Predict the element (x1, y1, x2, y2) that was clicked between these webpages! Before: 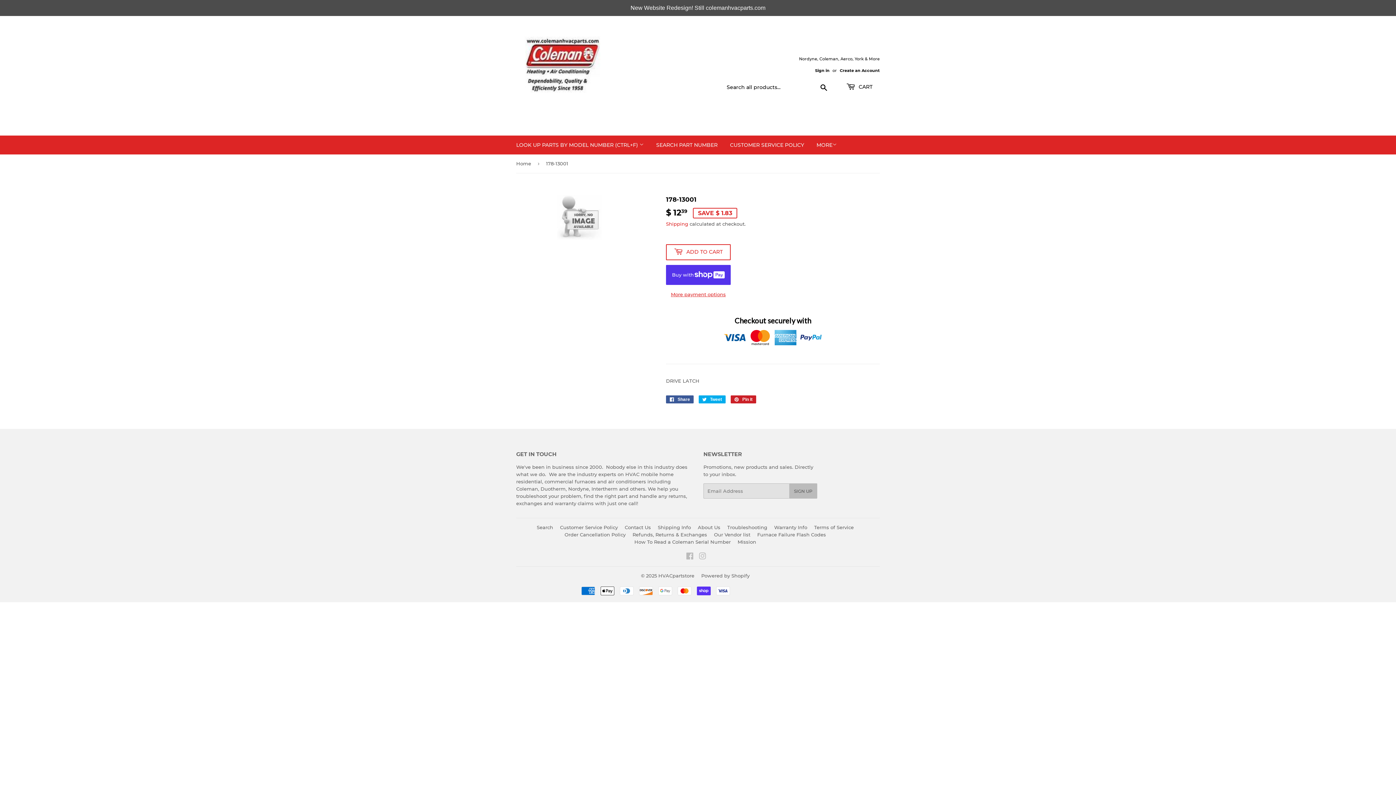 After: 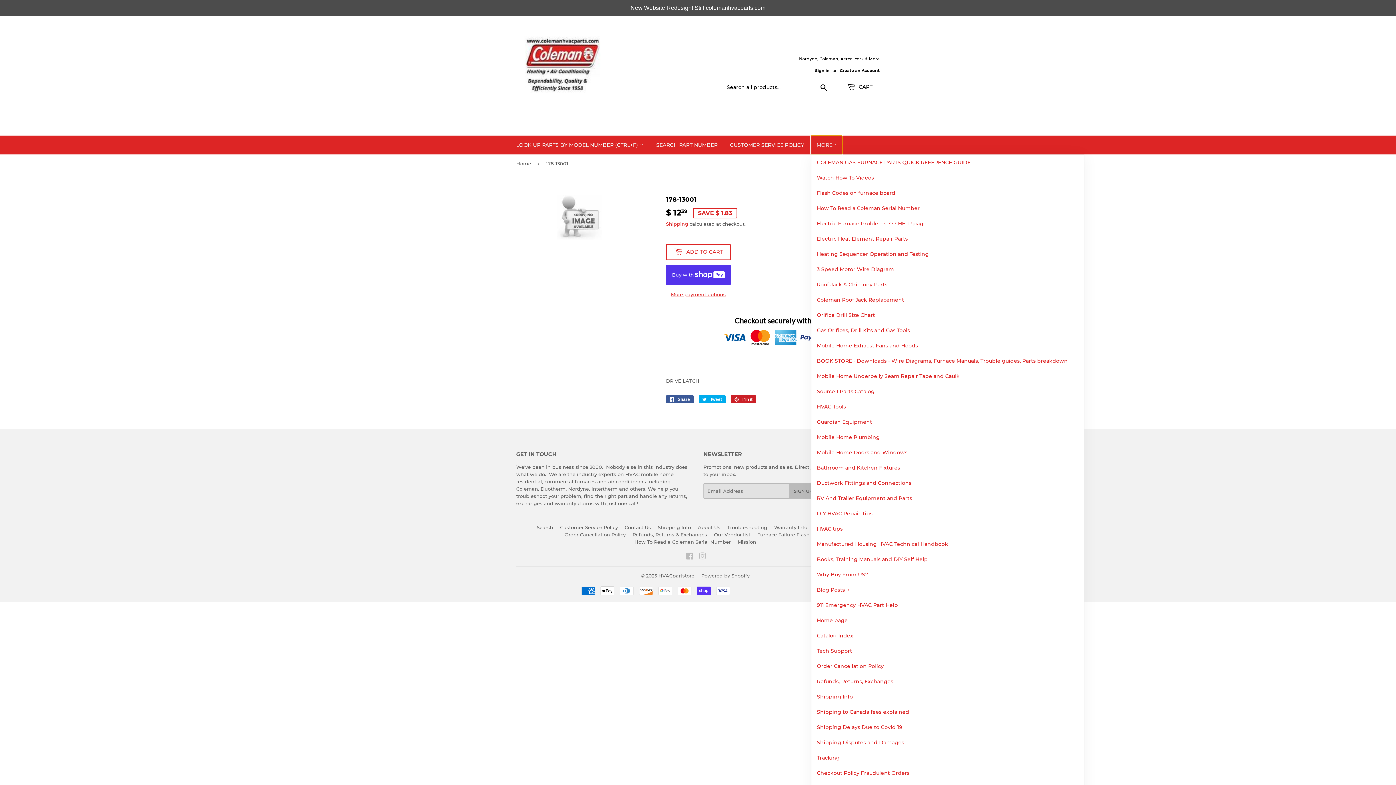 Action: bbox: (811, 135, 842, 154) label: MORE